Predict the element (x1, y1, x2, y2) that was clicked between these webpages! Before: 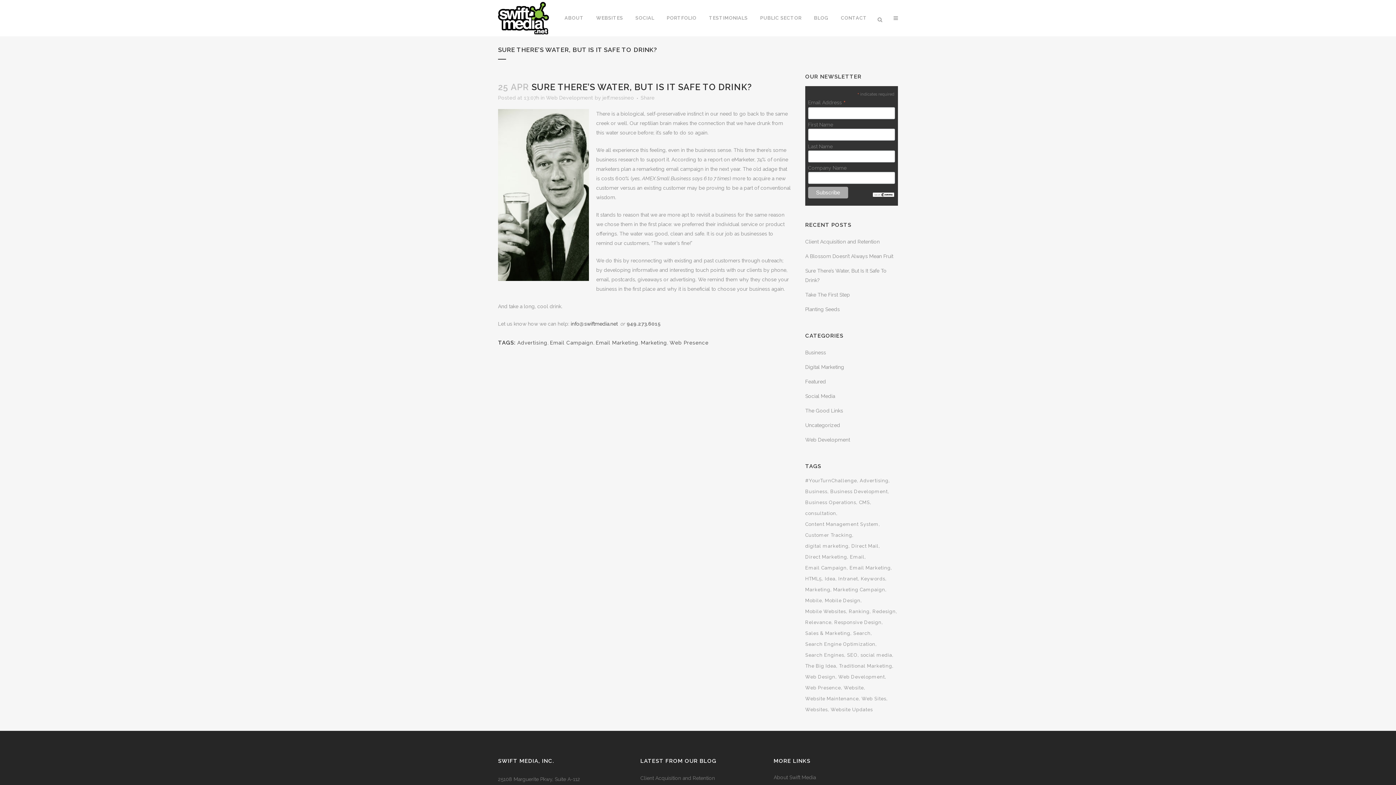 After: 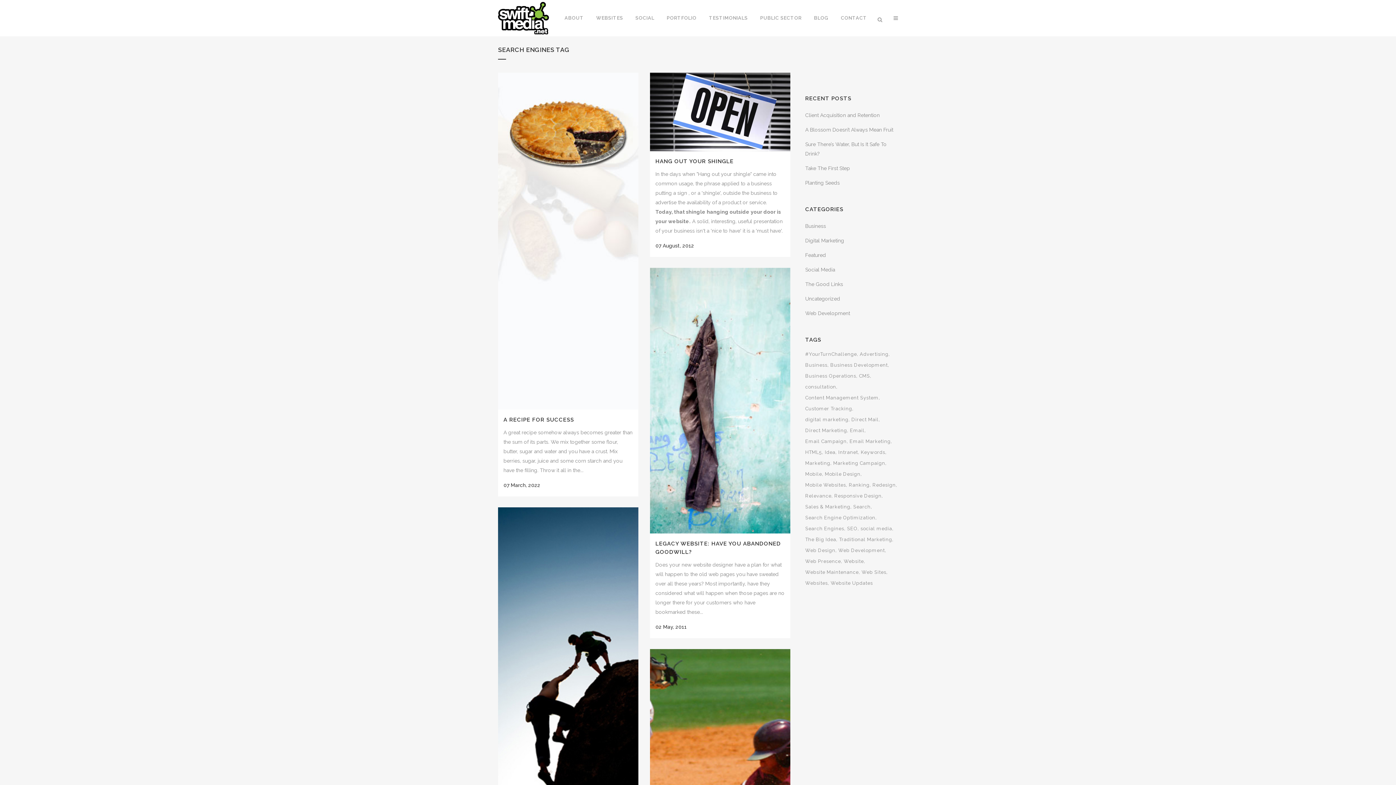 Action: label: Search Engines (6 items) bbox: (805, 650, 845, 660)